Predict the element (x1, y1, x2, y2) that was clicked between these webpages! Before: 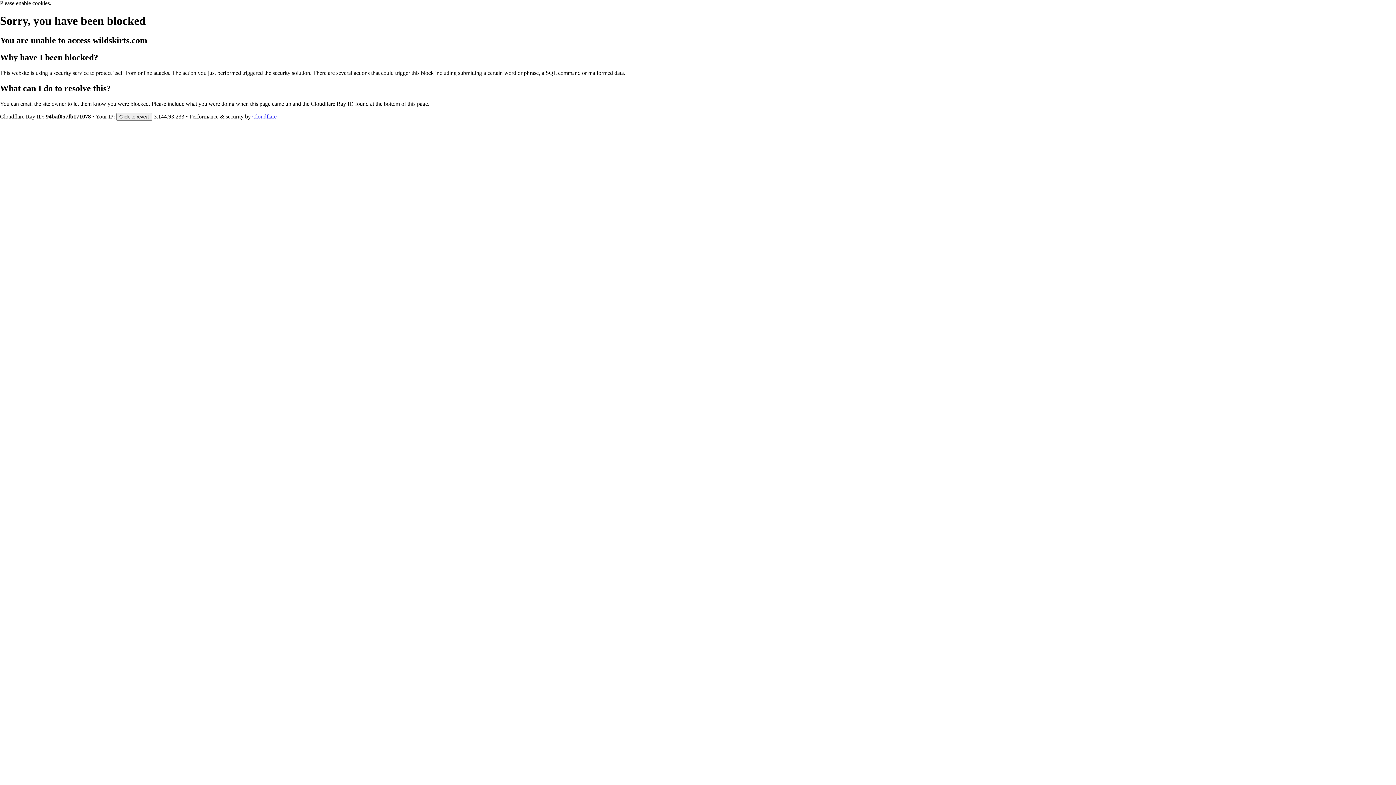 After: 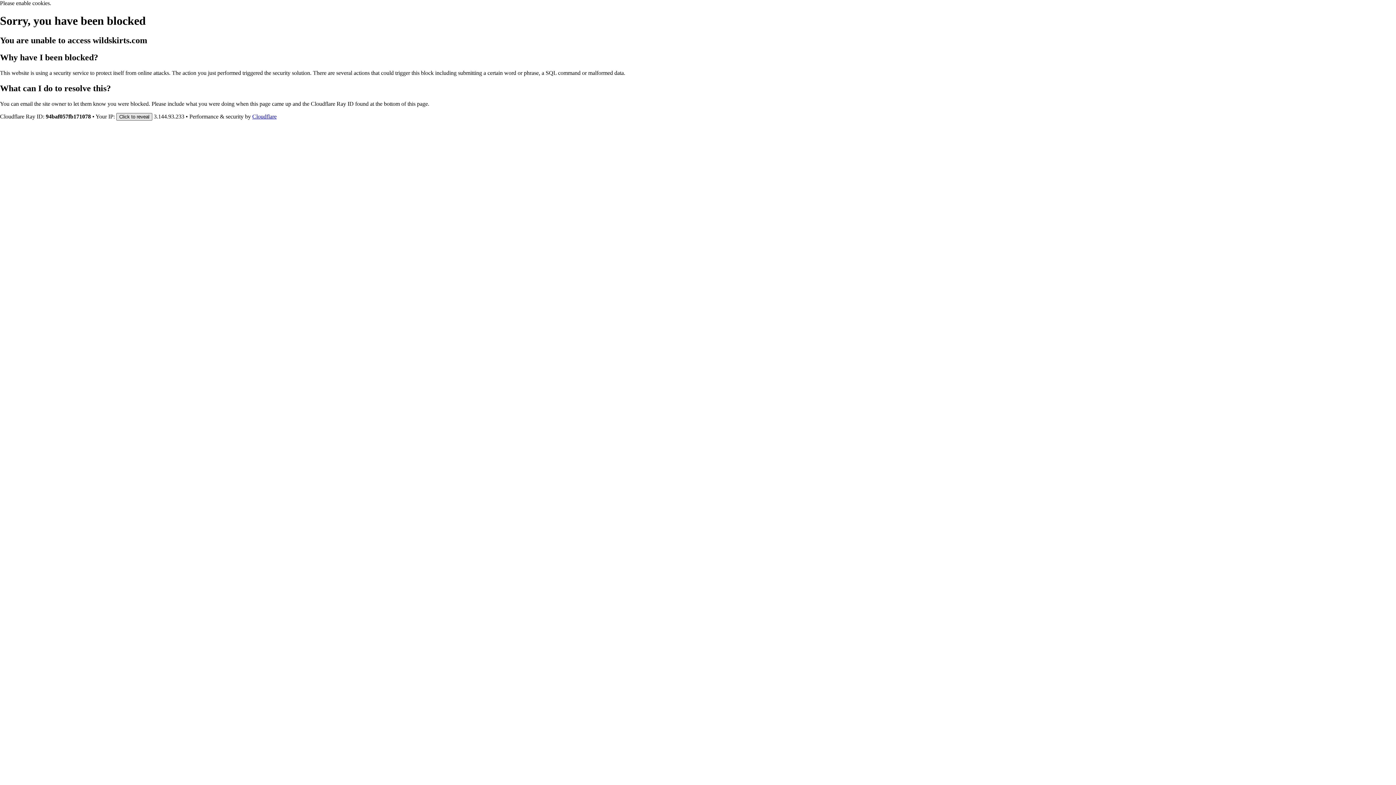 Action: bbox: (116, 112, 152, 120) label: Click to reveal